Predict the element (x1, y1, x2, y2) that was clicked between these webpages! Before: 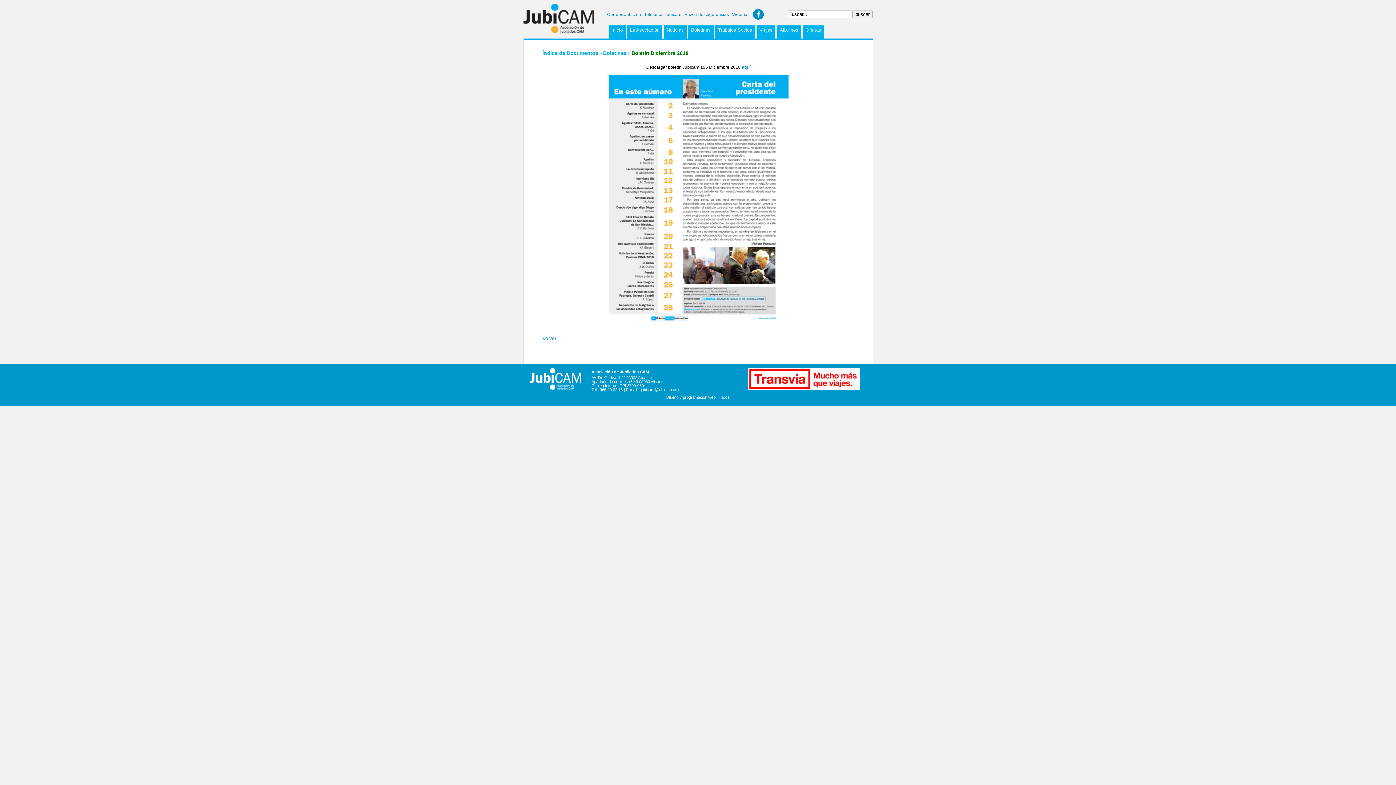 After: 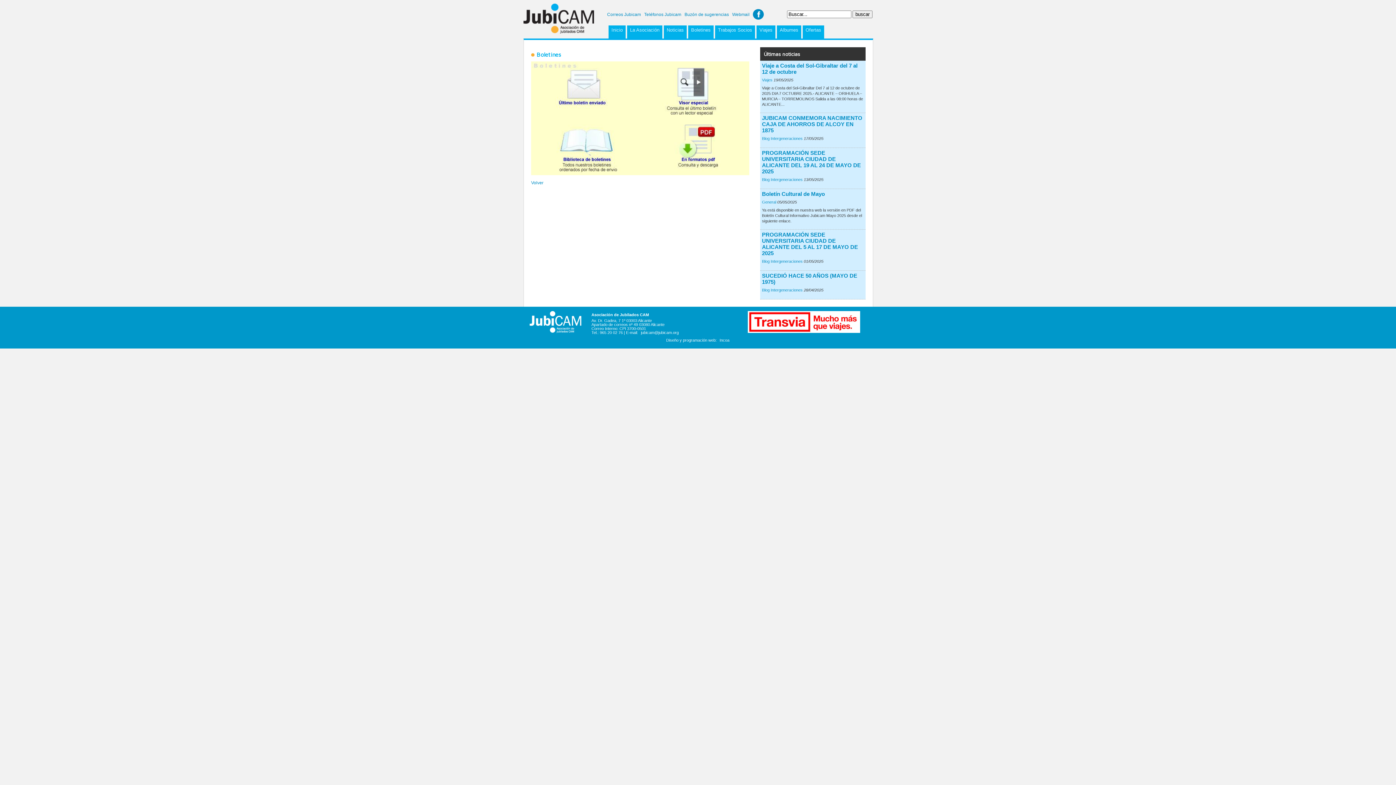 Action: bbox: (688, 25, 713, 38) label: Boletines